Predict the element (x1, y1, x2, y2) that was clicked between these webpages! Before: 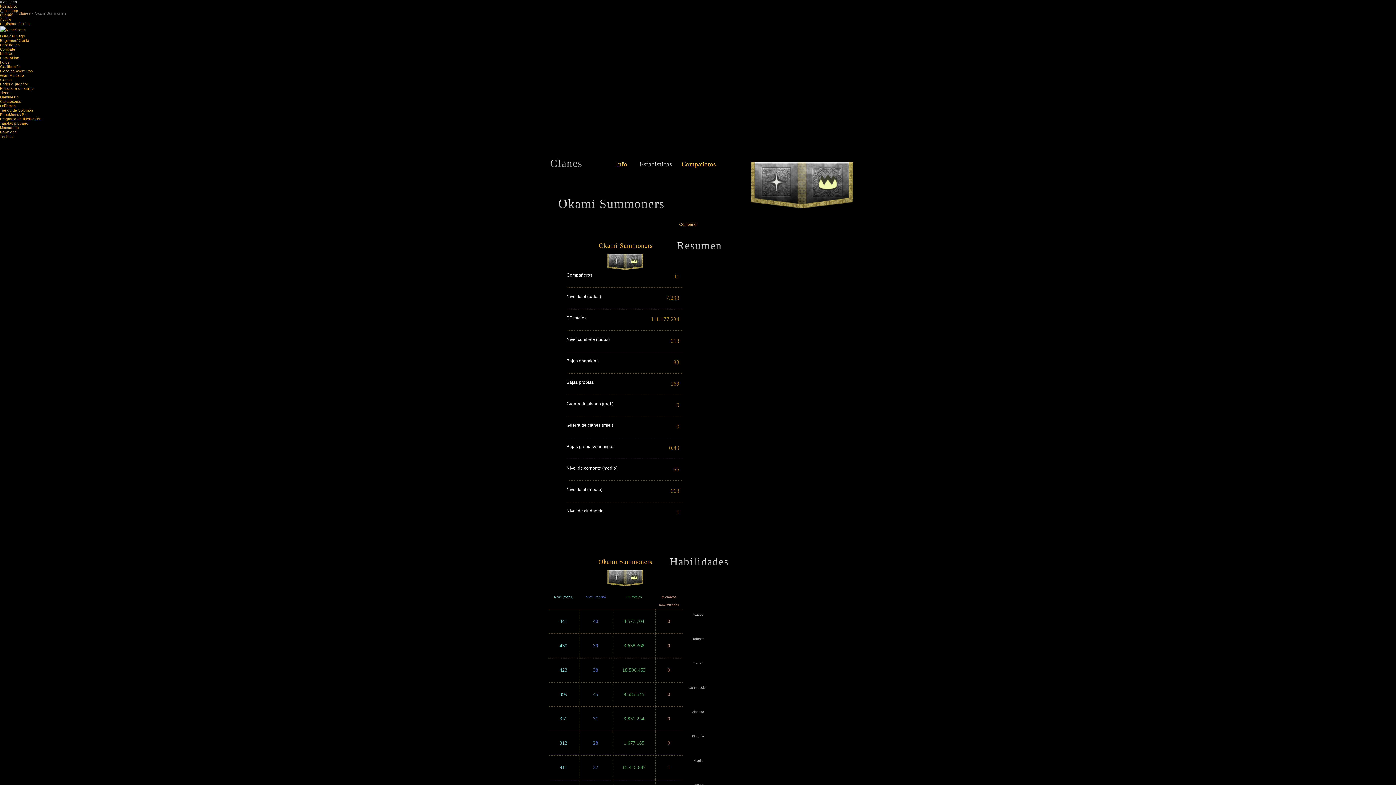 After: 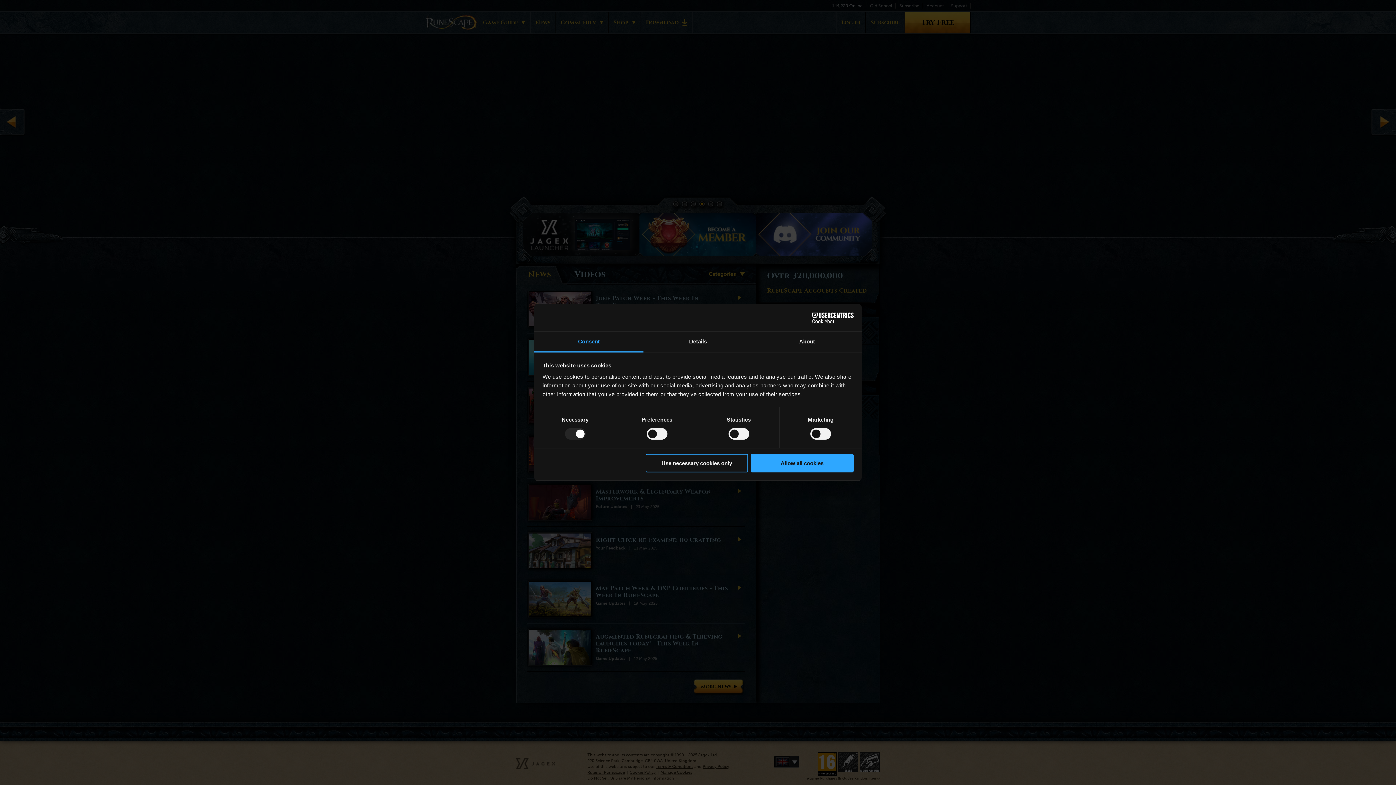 Action: label: Inicio bbox: (3, 11, 13, 15)